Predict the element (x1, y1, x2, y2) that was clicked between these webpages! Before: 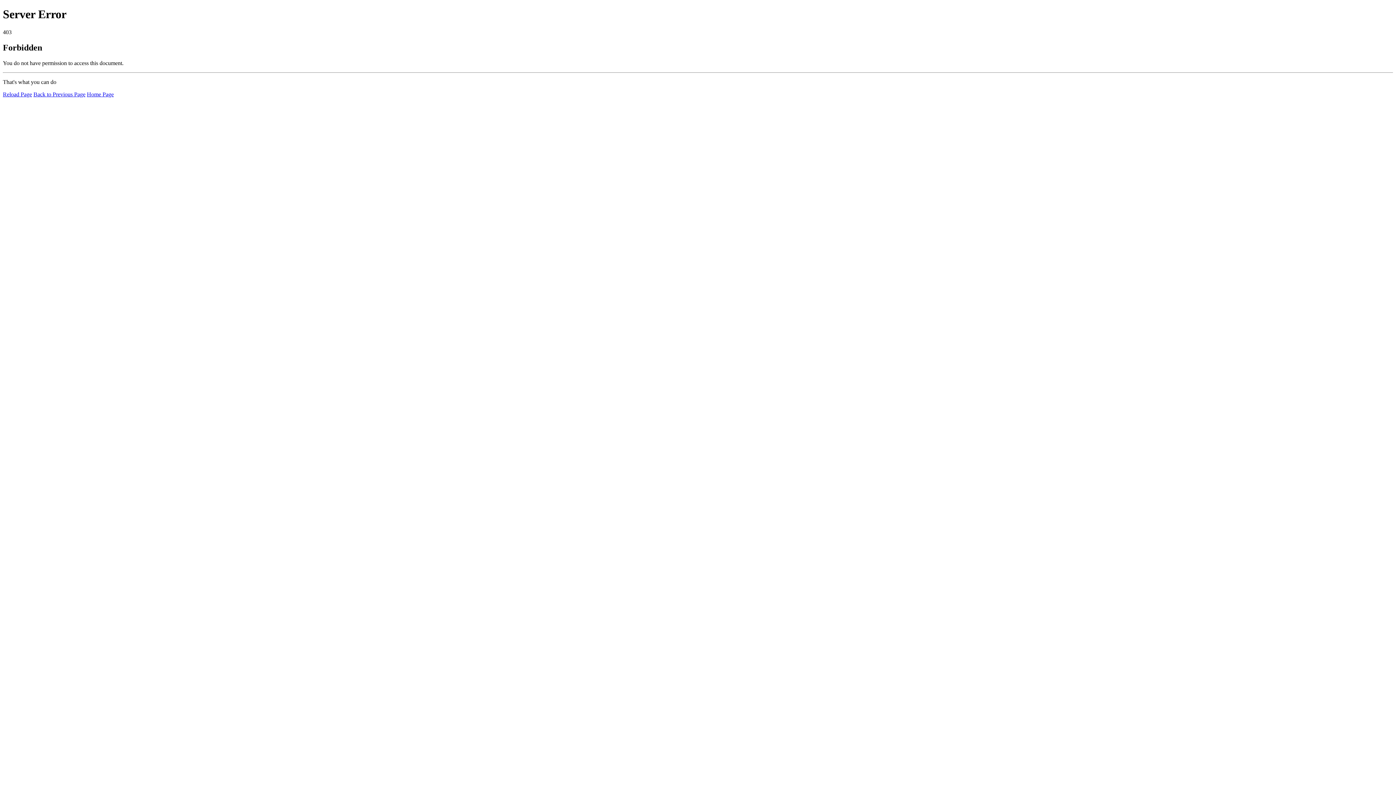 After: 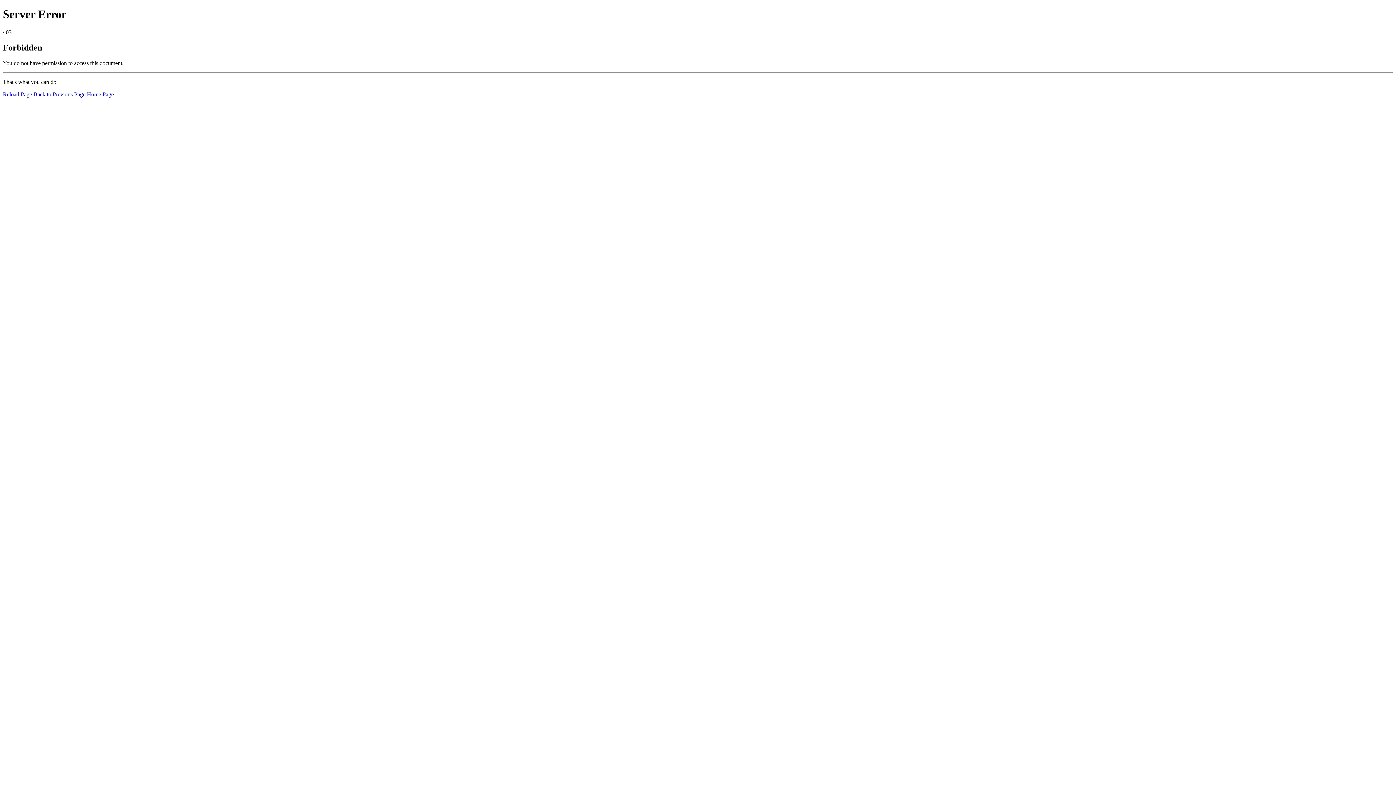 Action: label: Reload Page bbox: (2, 91, 32, 97)